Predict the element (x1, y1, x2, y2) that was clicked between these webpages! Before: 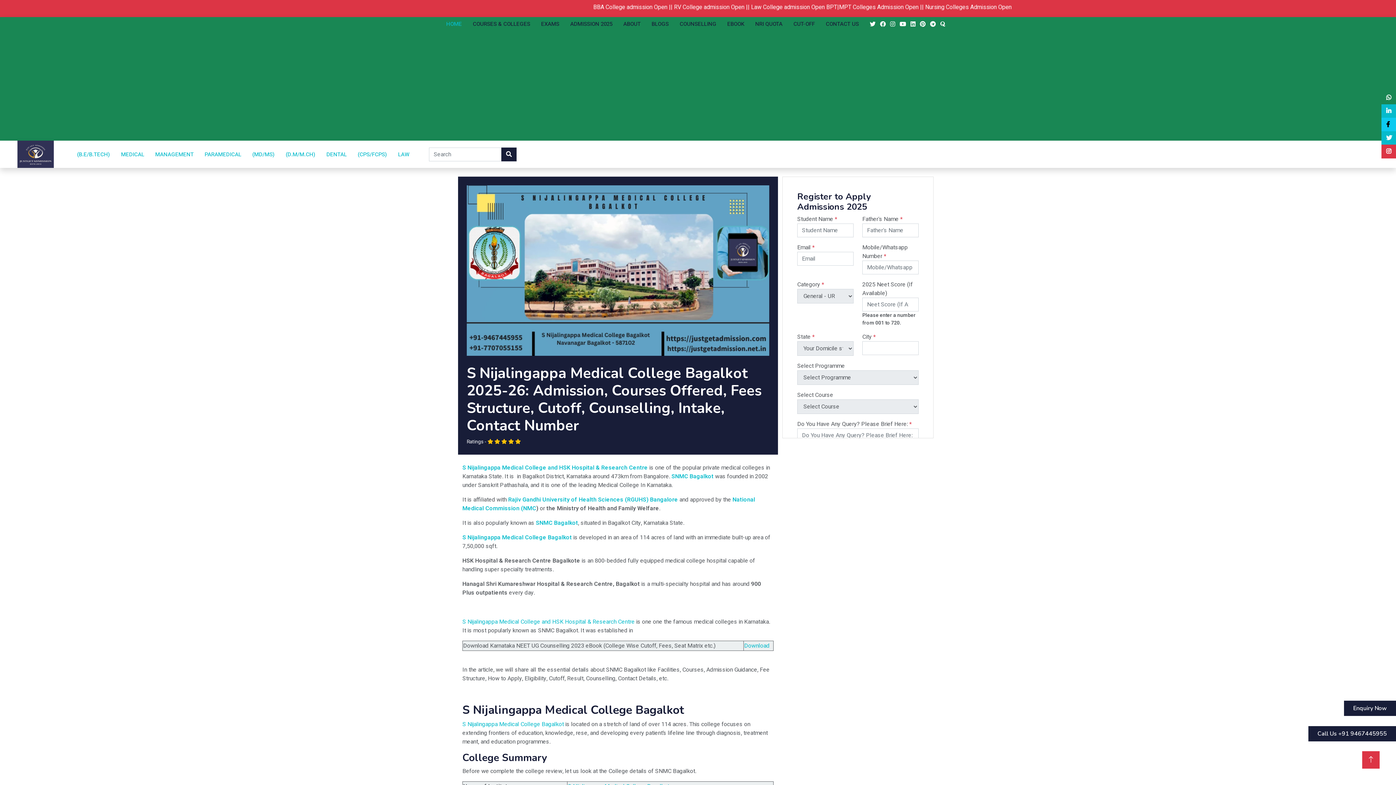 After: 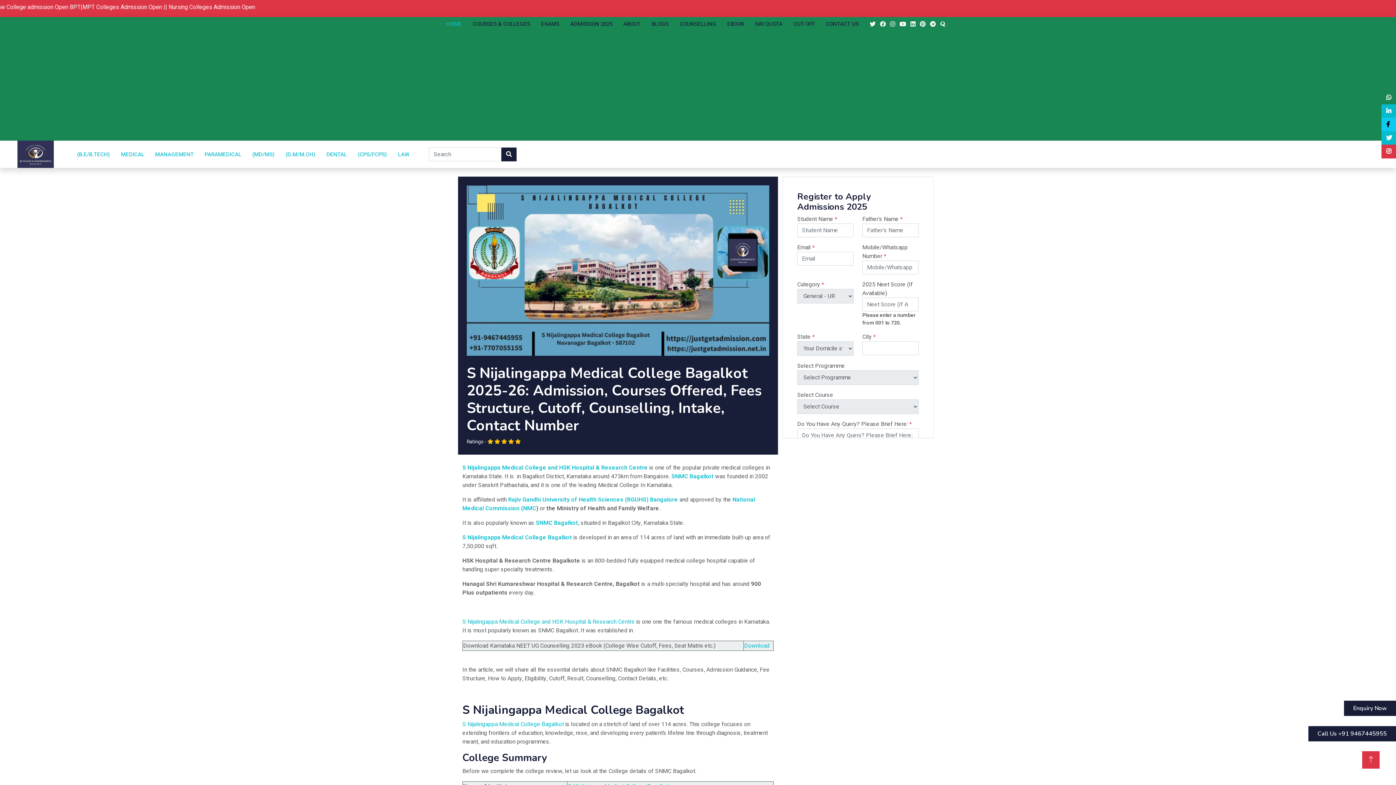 Action: bbox: (880, 20, 886, 28)